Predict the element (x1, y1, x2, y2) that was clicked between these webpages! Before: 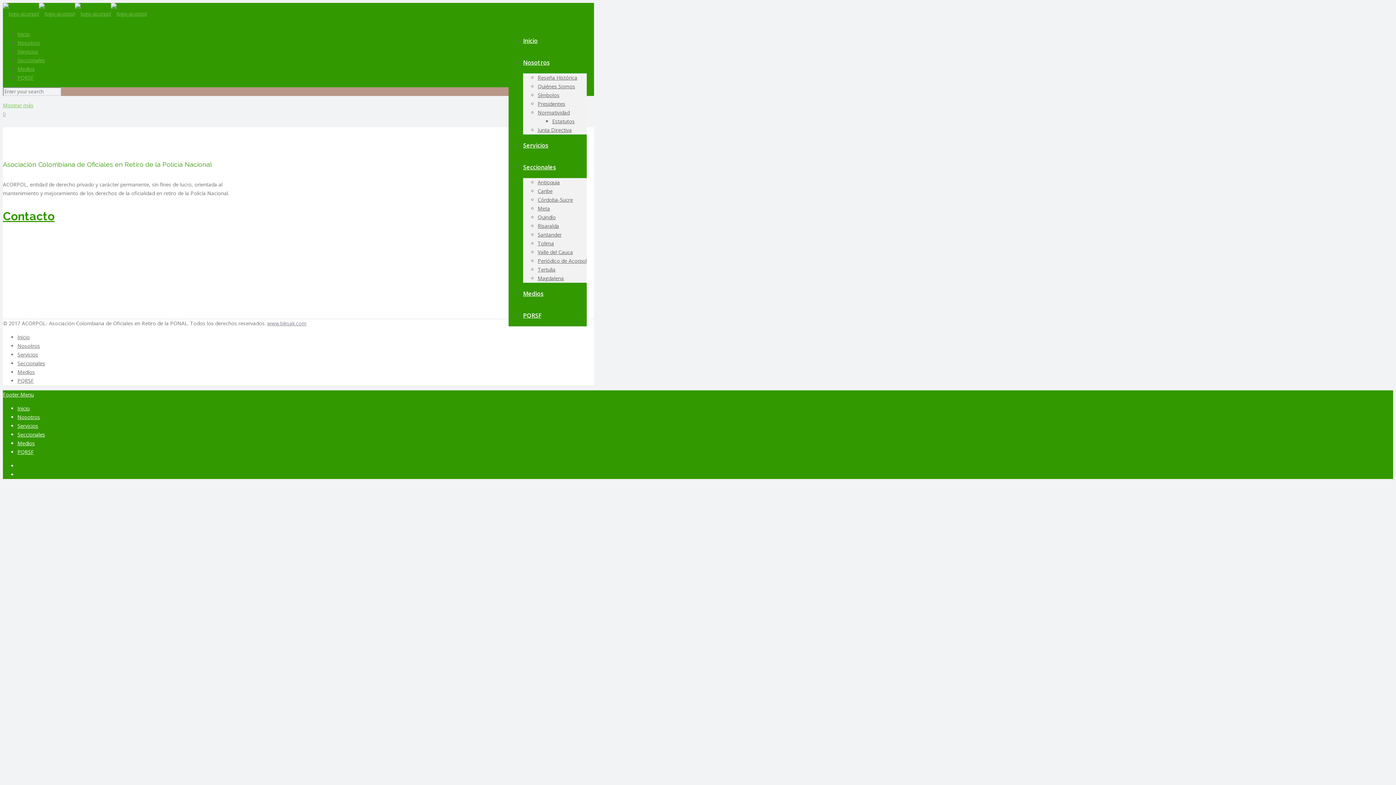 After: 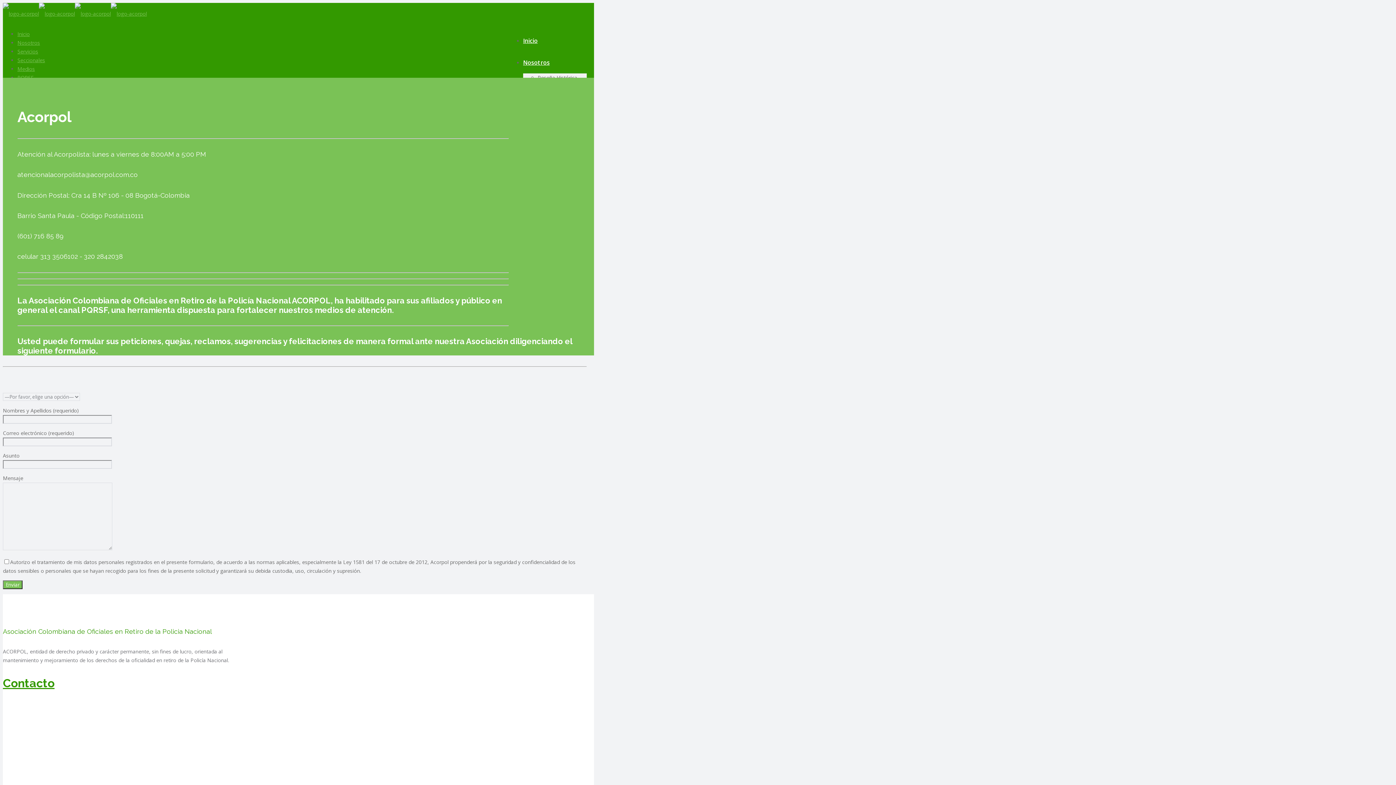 Action: label: PQRSF bbox: (523, 311, 541, 319)